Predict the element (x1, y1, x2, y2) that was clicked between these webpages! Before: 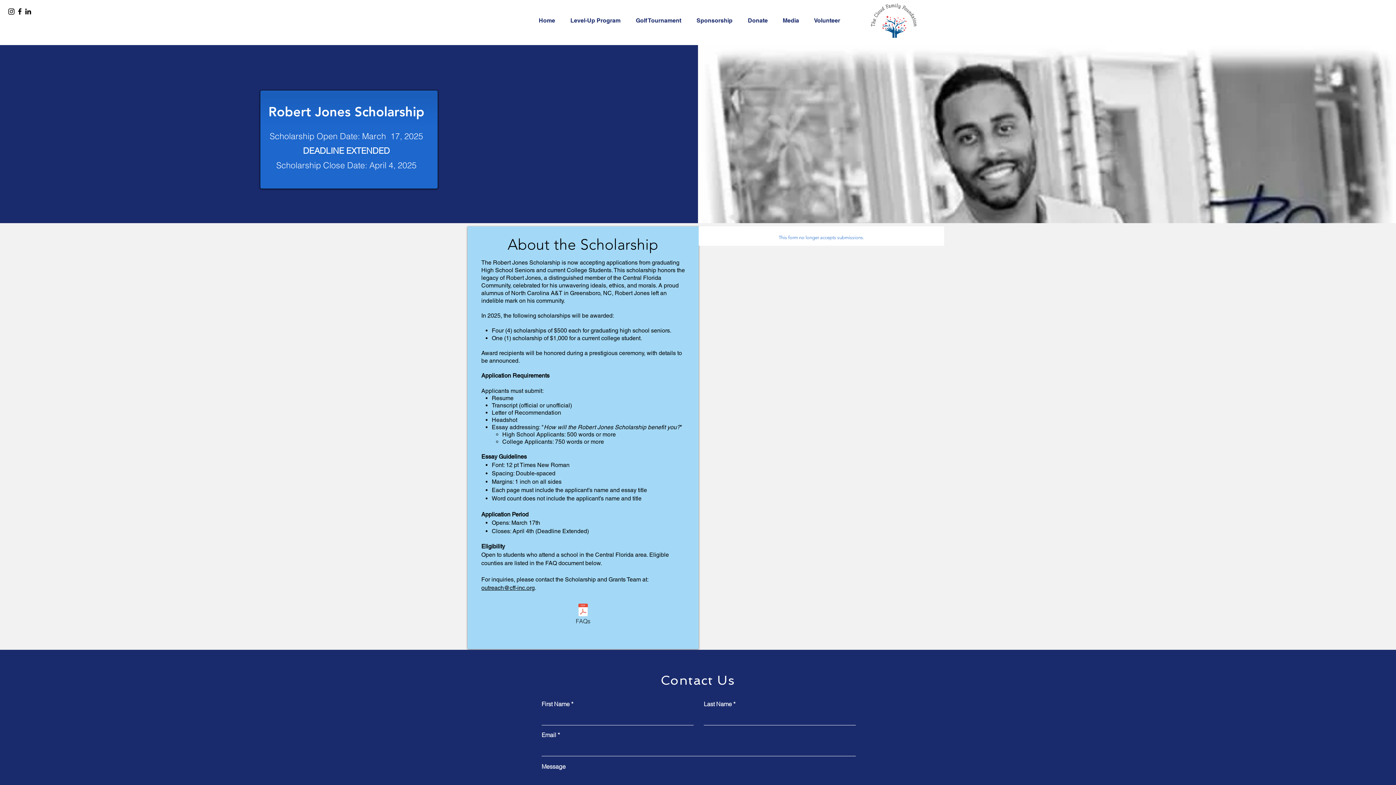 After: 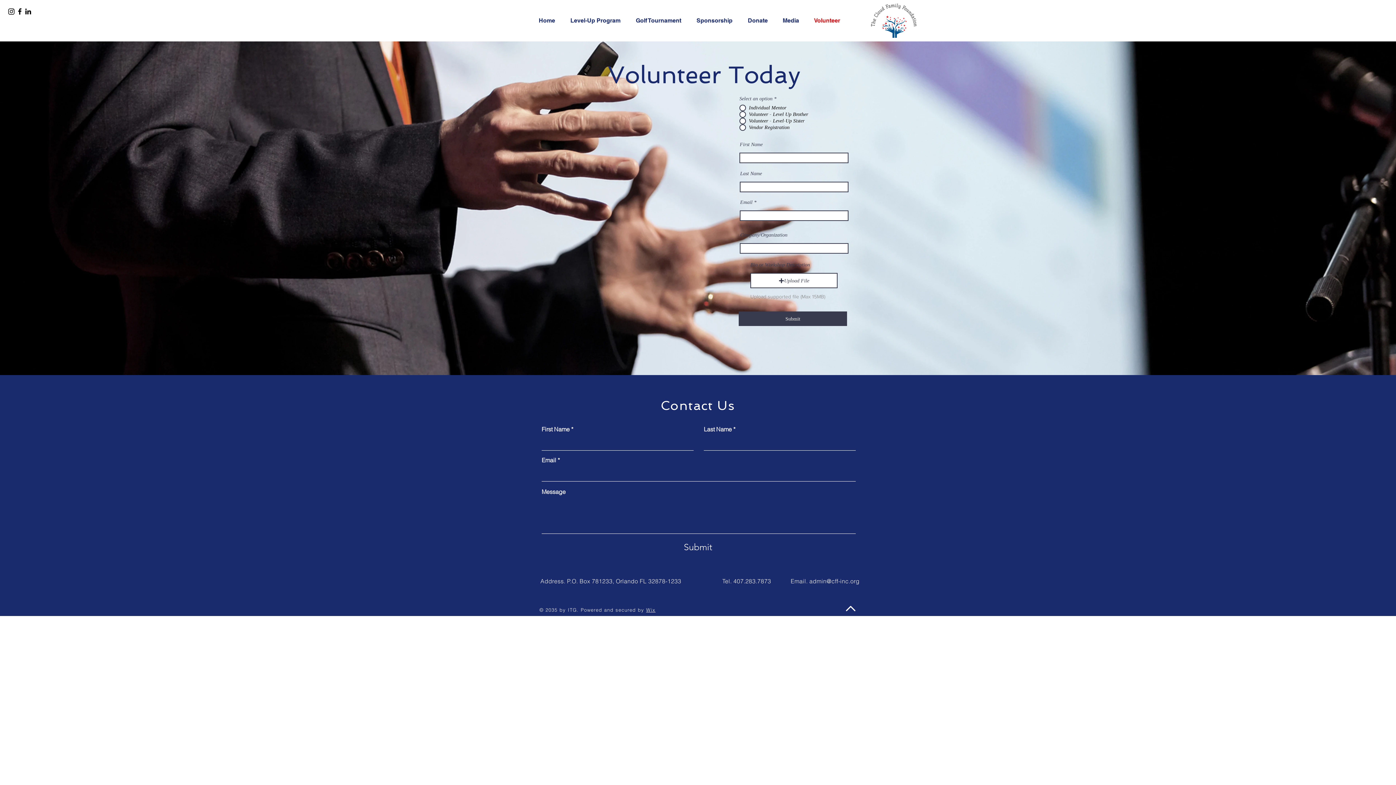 Action: bbox: (808, 11, 849, 29) label: Volunteer